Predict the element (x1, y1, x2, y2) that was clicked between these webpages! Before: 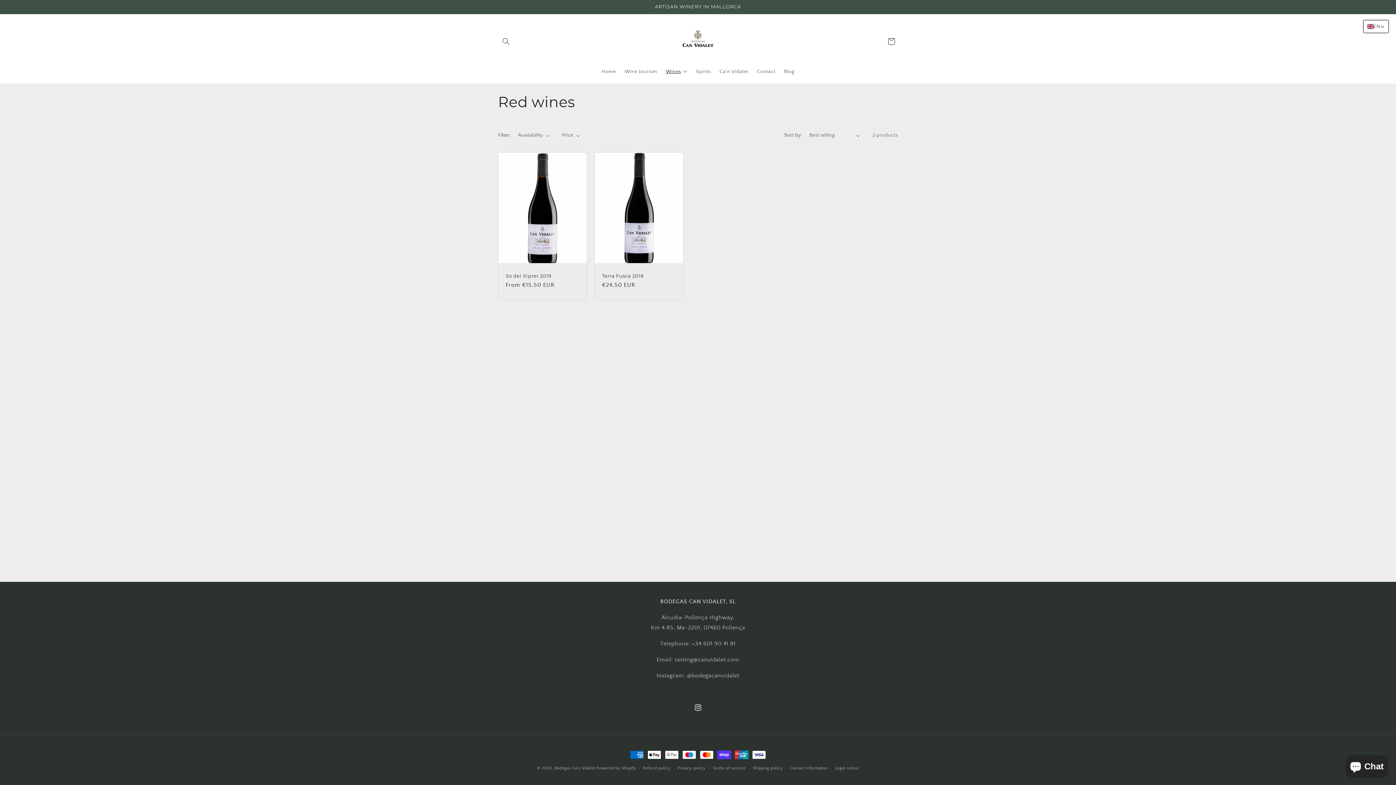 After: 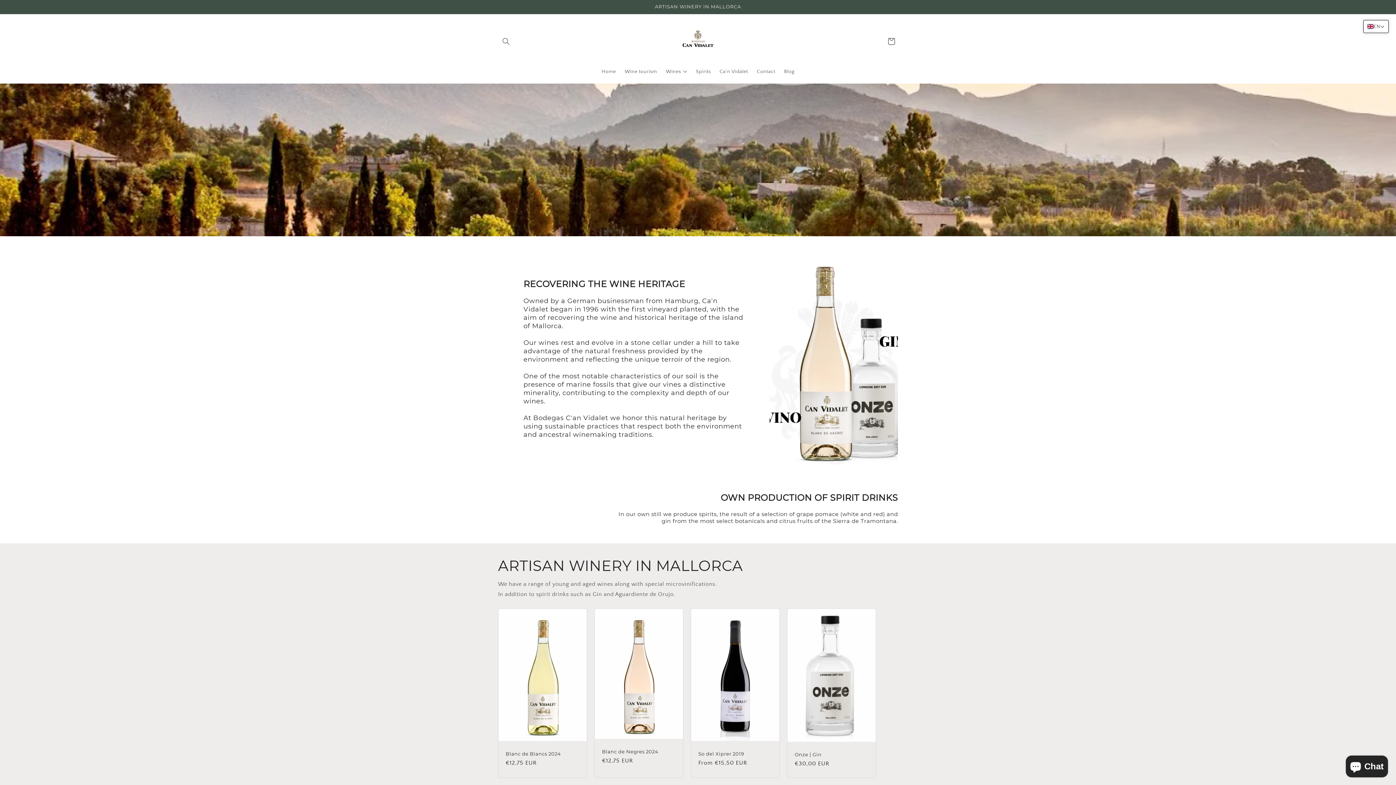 Action: bbox: (554, 766, 595, 770) label: Bodegas Ca'n Vidalet